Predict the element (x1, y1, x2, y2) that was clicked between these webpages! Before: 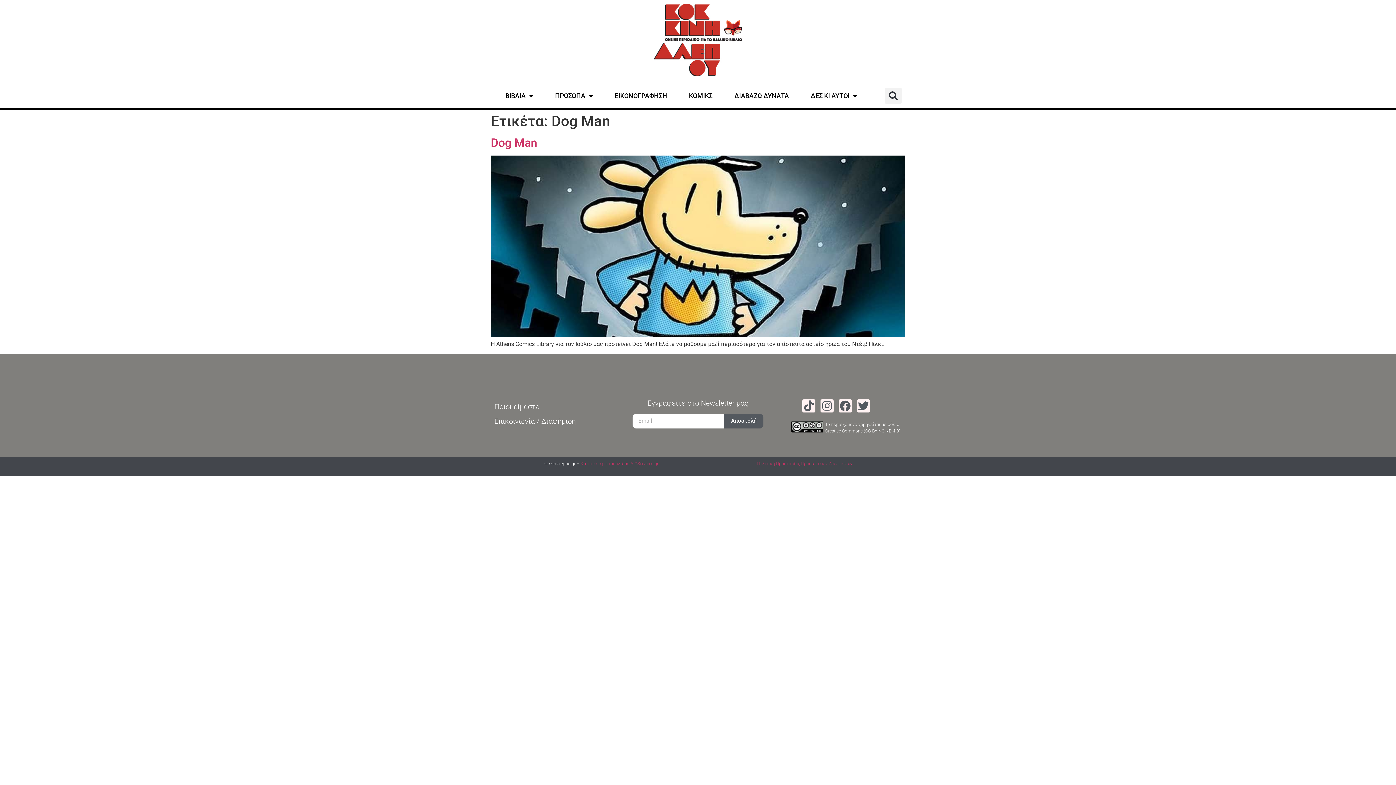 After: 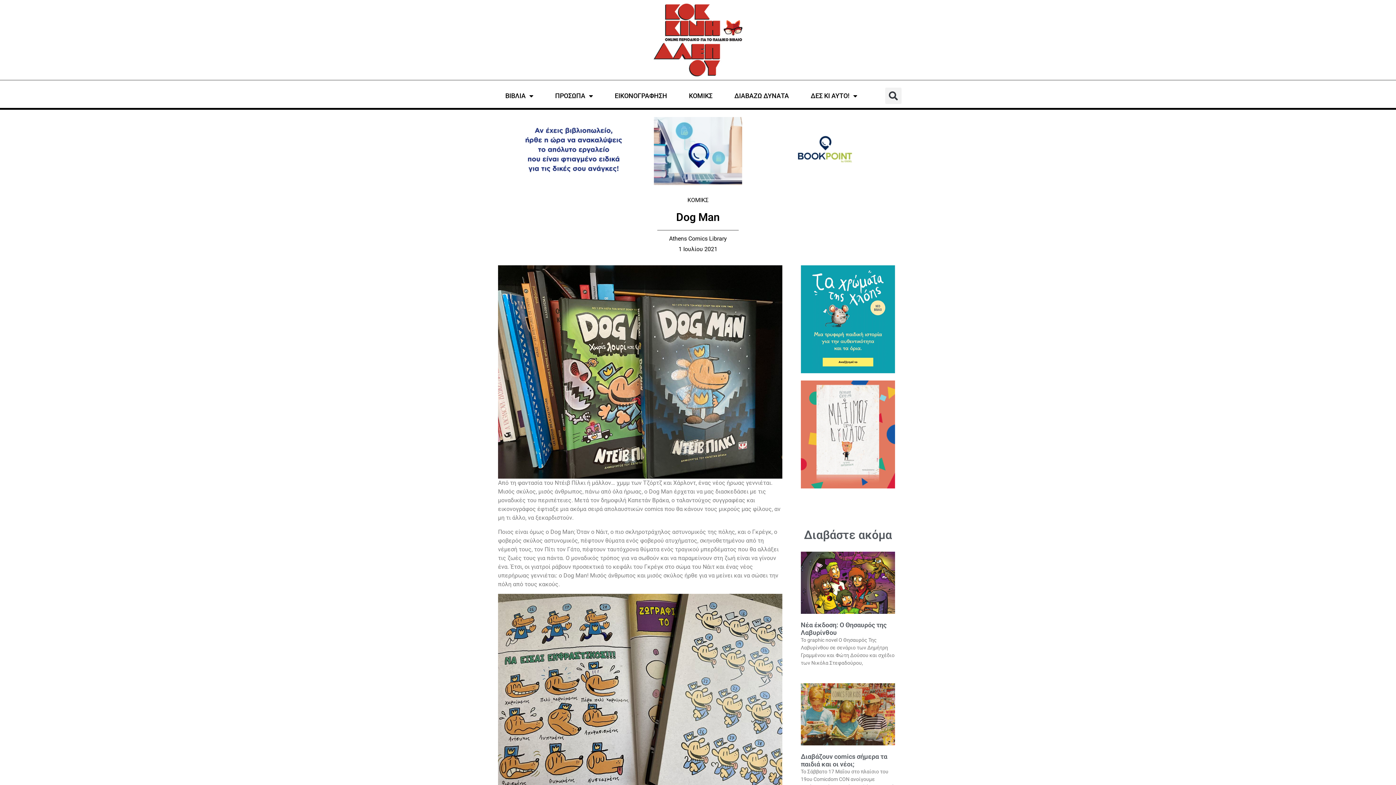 Action: label: Dog Man bbox: (490, 136, 537, 149)